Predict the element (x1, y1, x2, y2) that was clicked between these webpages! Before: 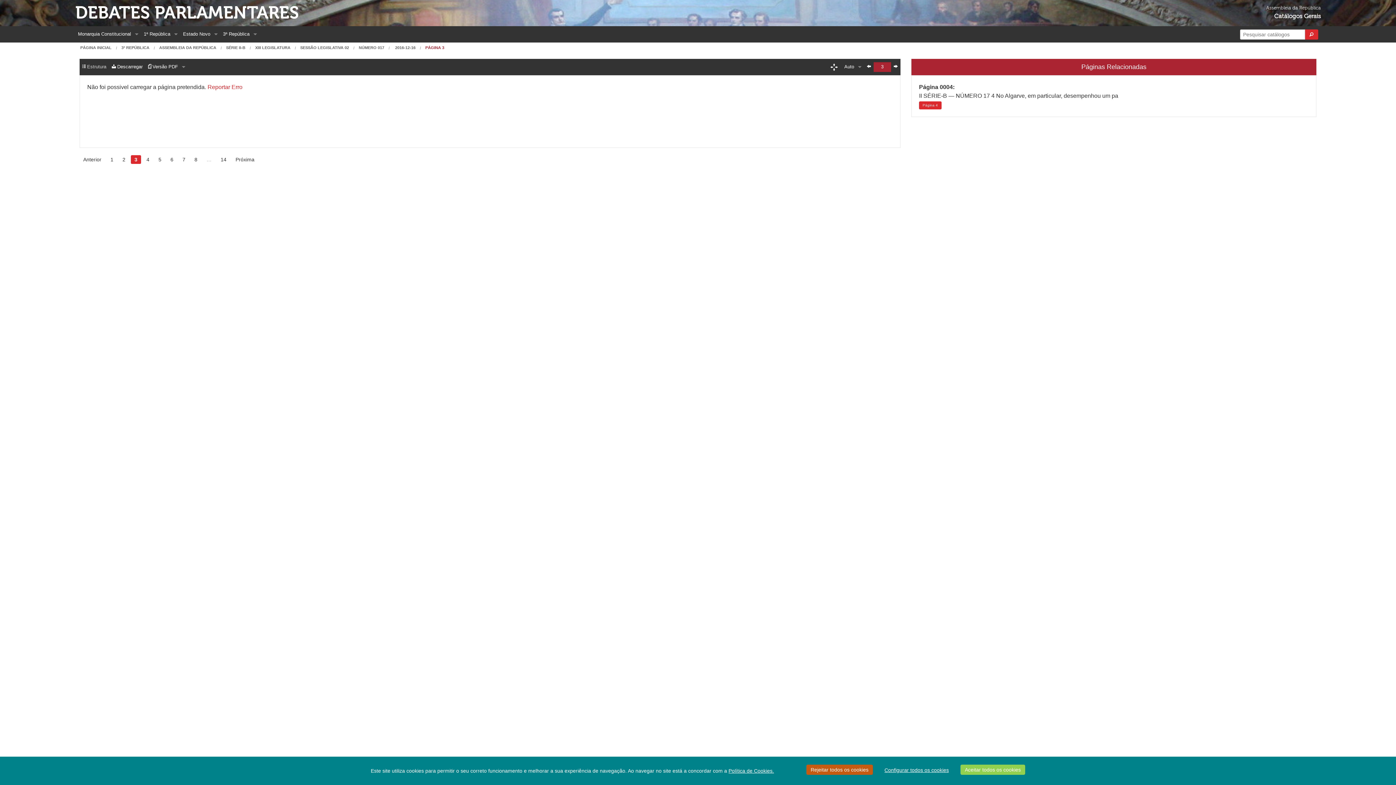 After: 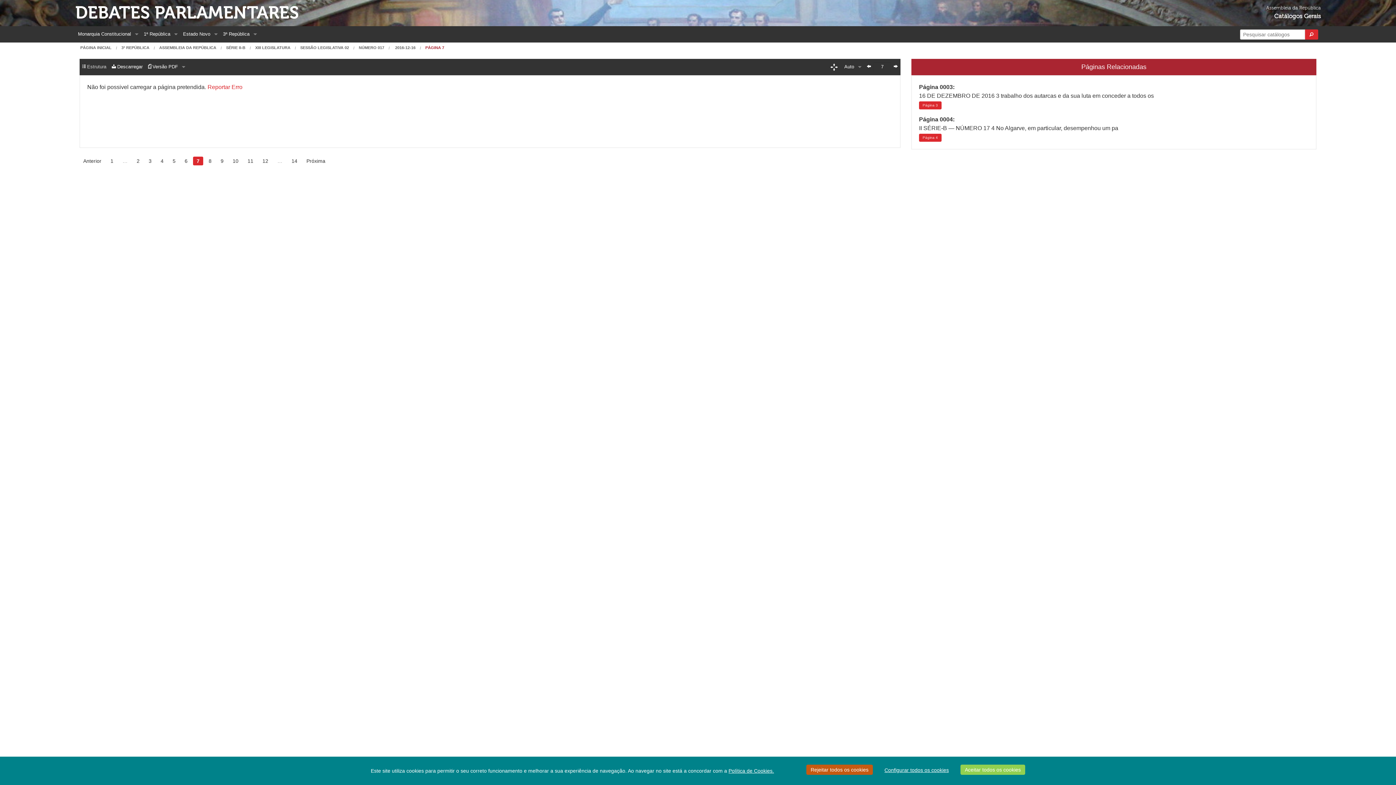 Action: label: 7 bbox: (178, 155, 189, 164)